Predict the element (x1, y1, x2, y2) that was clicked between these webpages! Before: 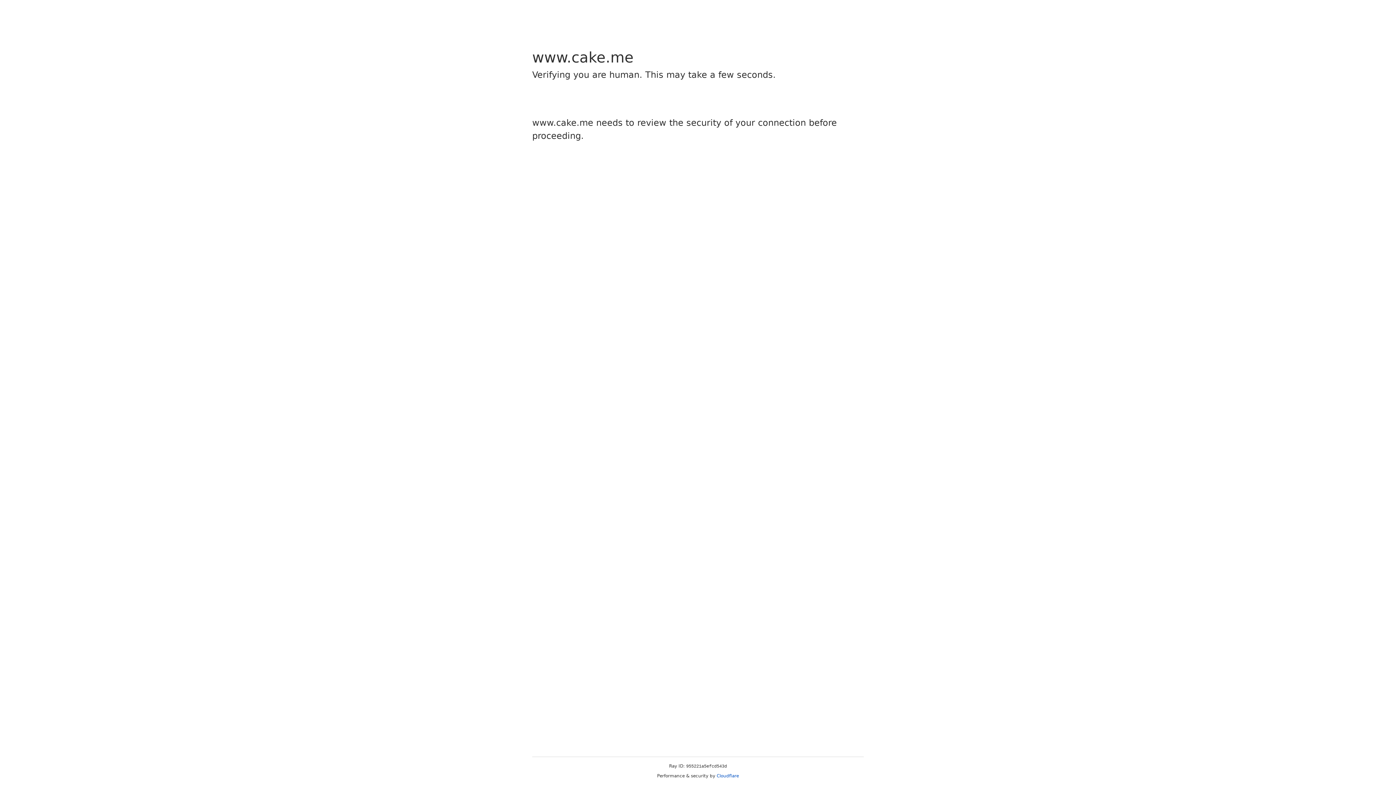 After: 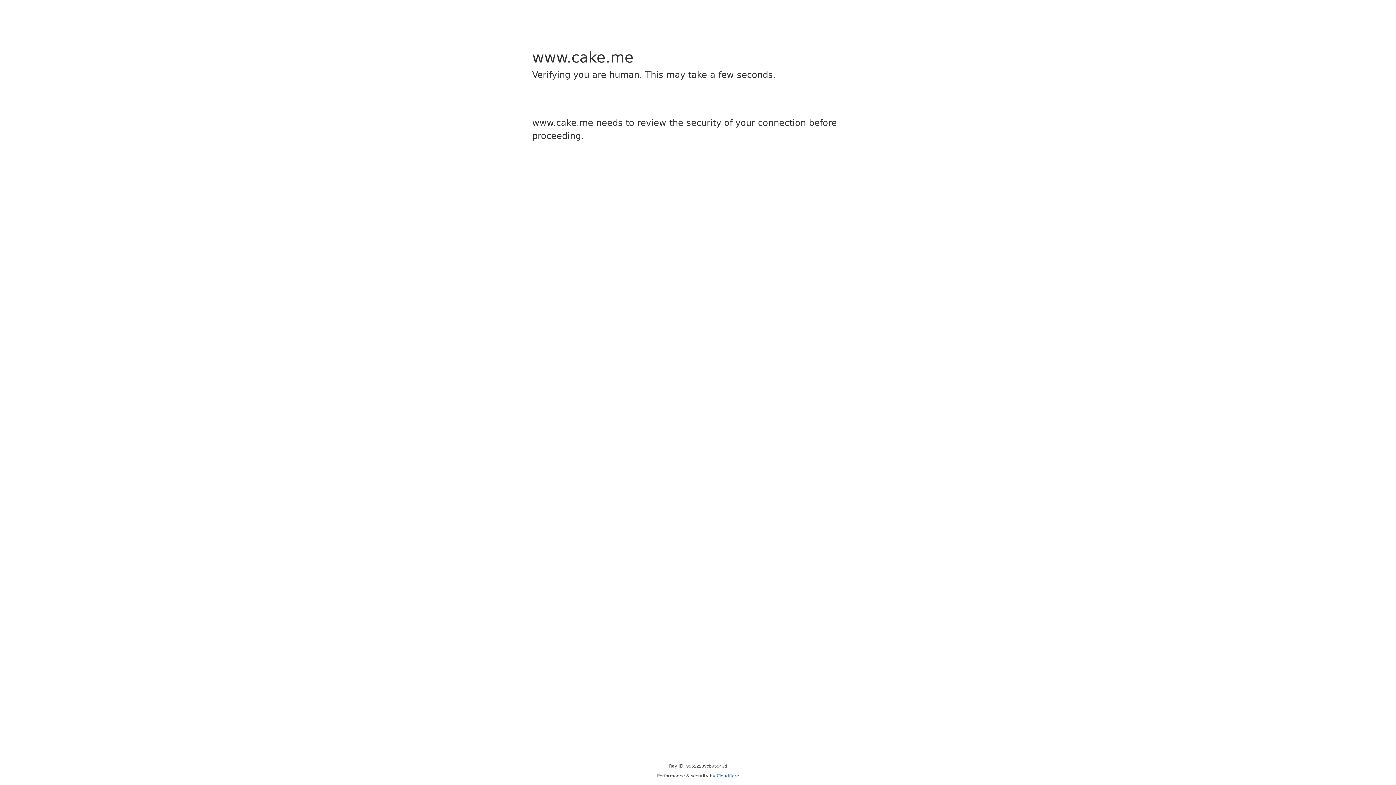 Action: bbox: (716, 773, 739, 778) label: Cloudflare